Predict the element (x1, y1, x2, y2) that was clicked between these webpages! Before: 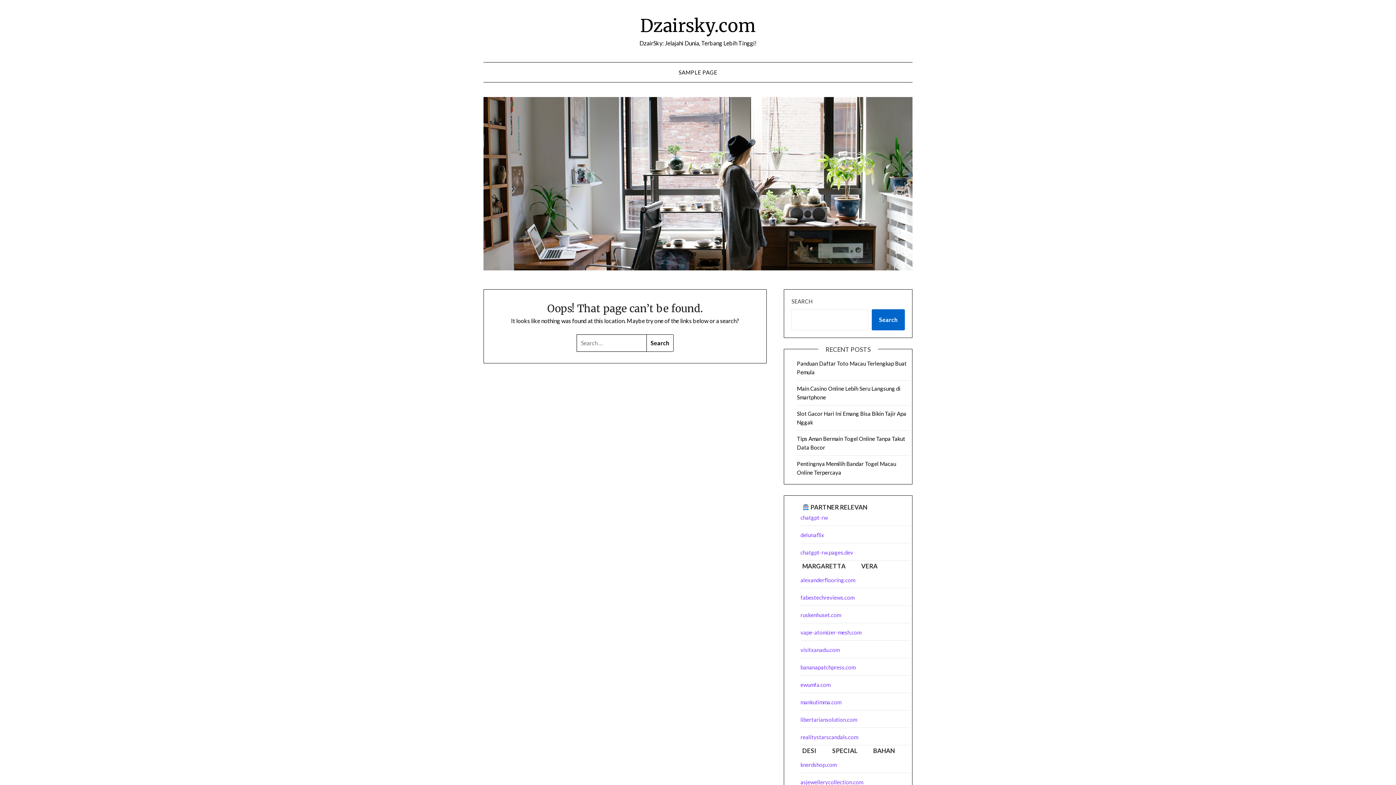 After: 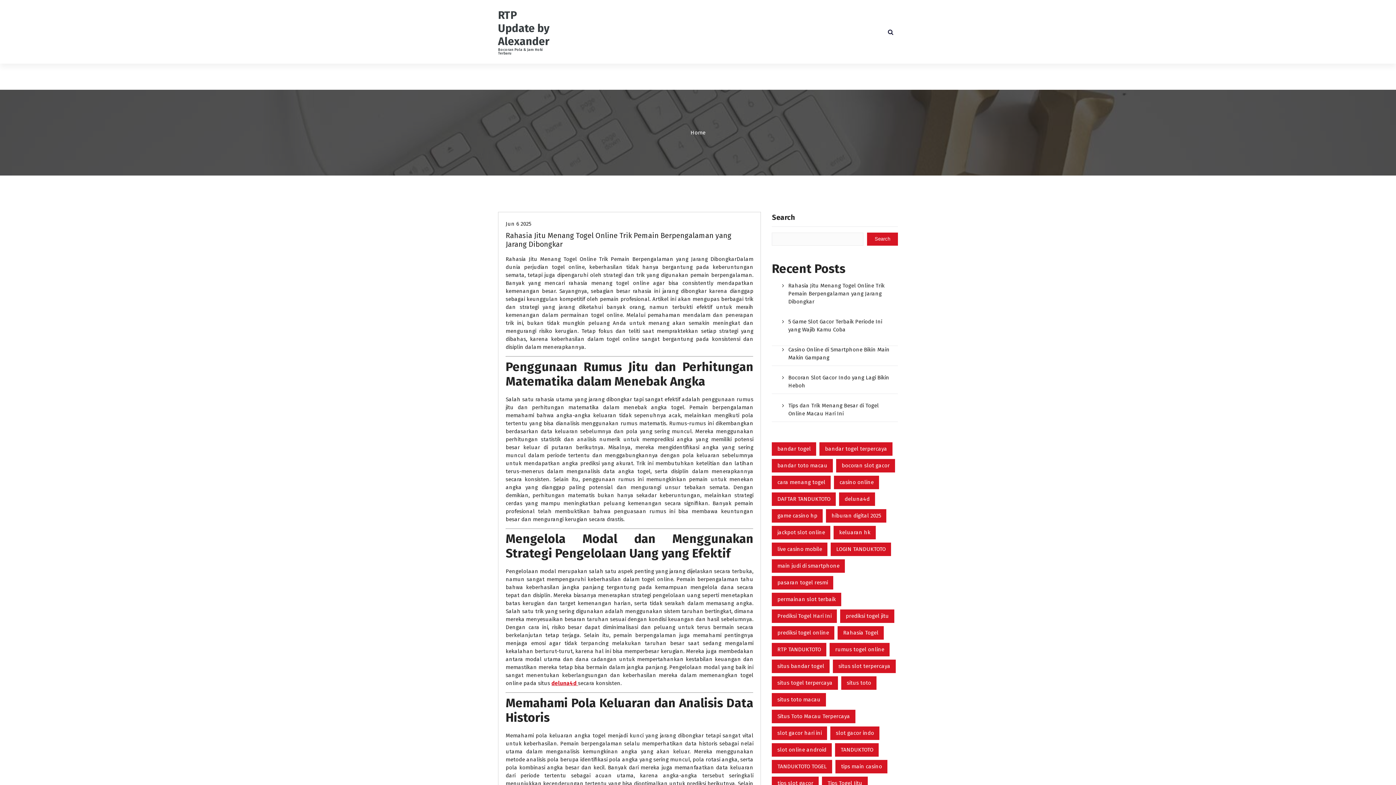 Action: label: alexanderflooring.com bbox: (800, 577, 855, 583)